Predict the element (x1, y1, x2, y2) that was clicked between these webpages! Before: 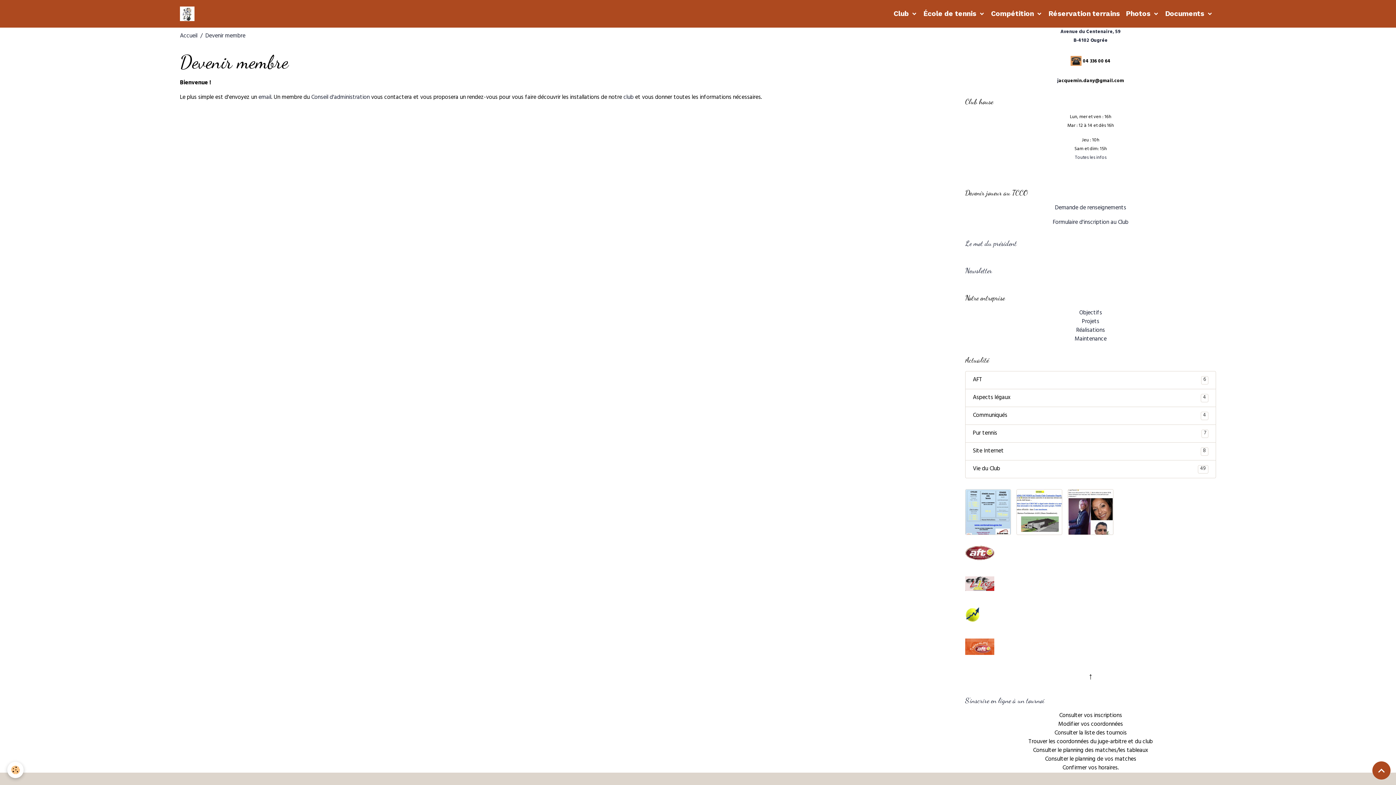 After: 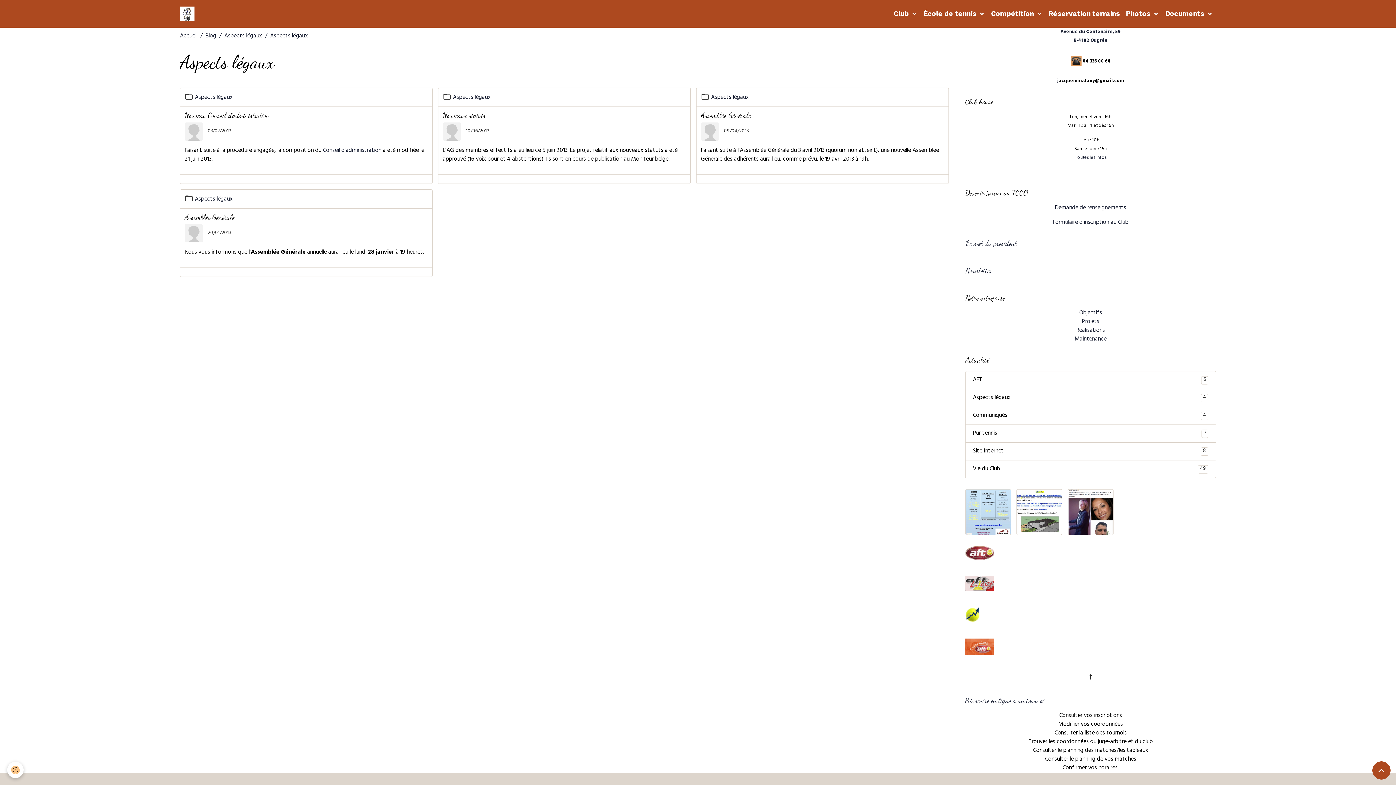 Action: label: Aspects légaux
4 bbox: (965, 389, 1216, 407)